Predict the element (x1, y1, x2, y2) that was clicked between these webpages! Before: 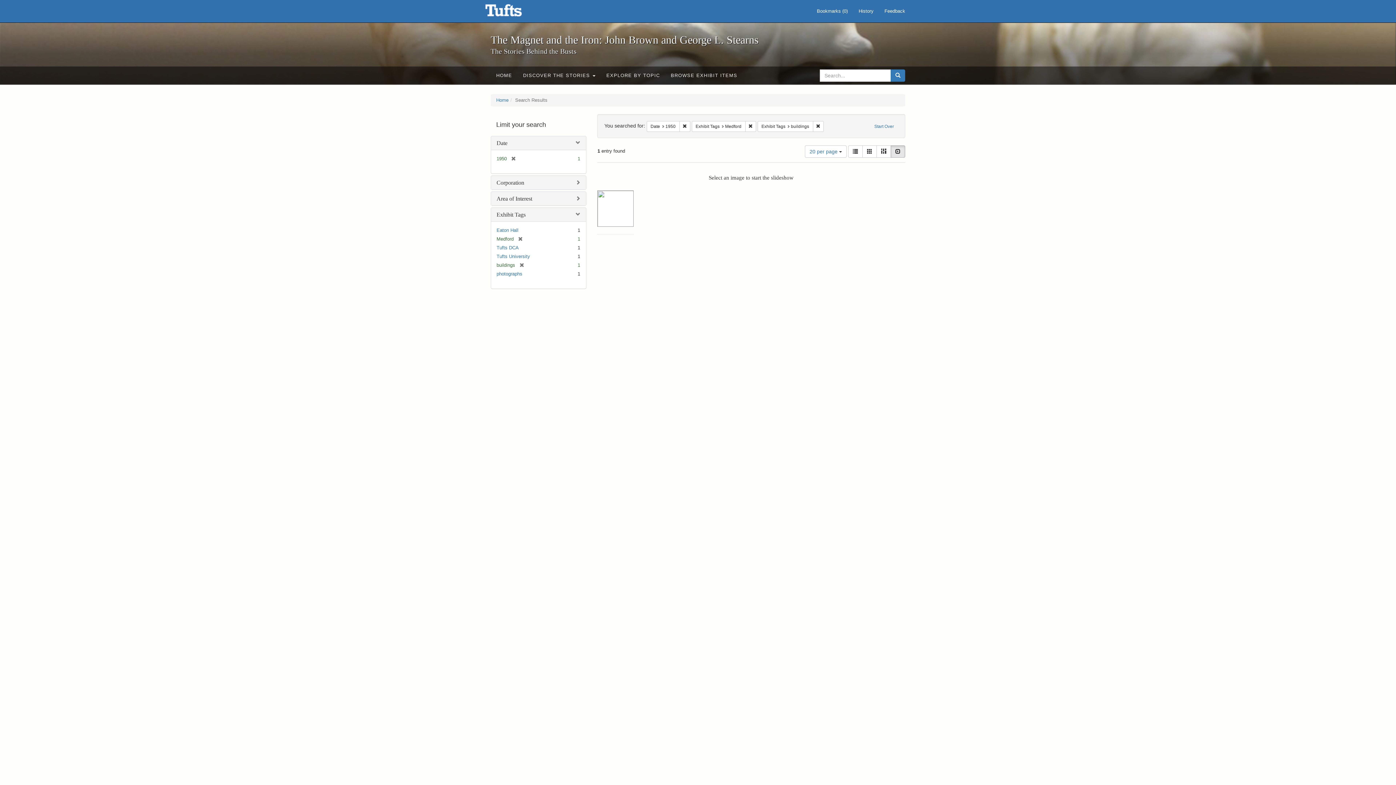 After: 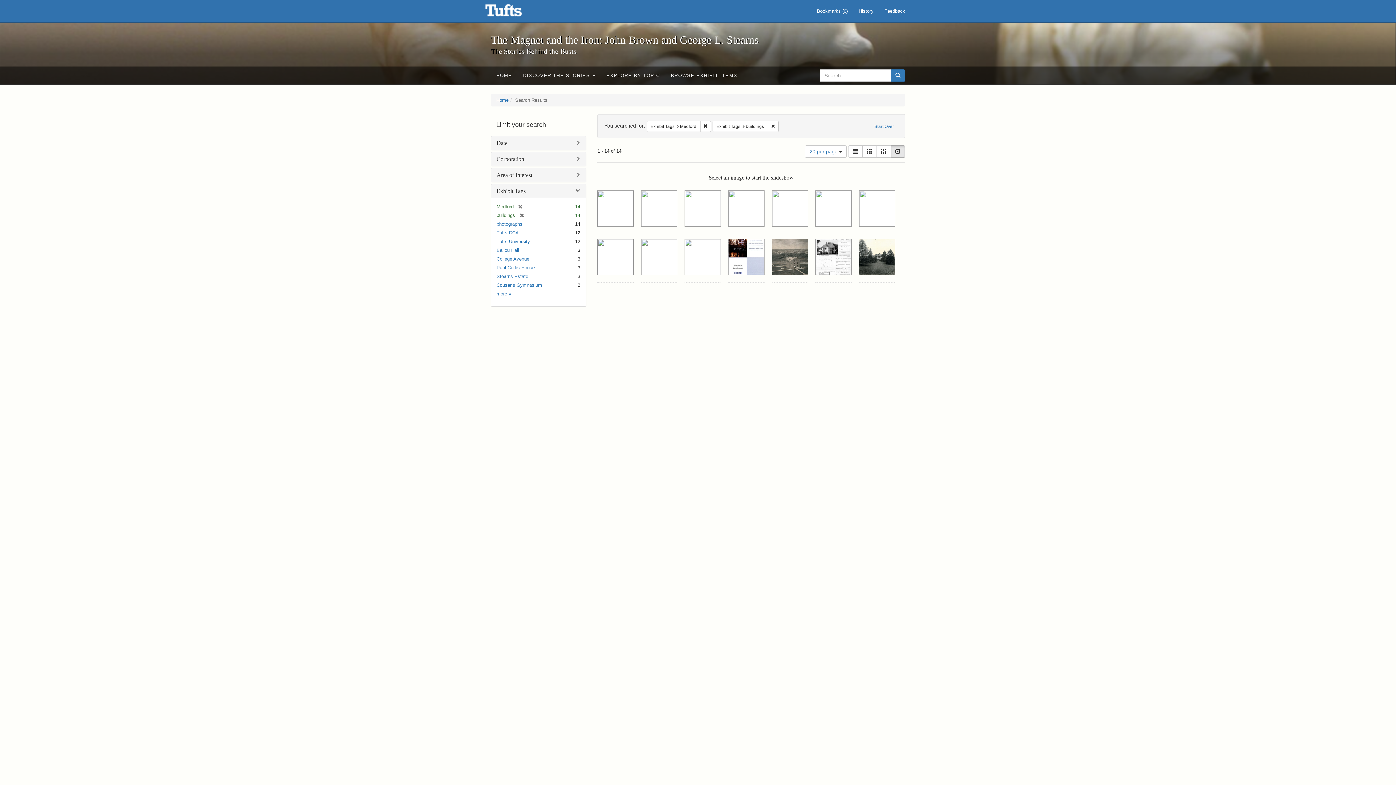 Action: label: Remove constraint Date: 1950 bbox: (679, 120, 690, 131)